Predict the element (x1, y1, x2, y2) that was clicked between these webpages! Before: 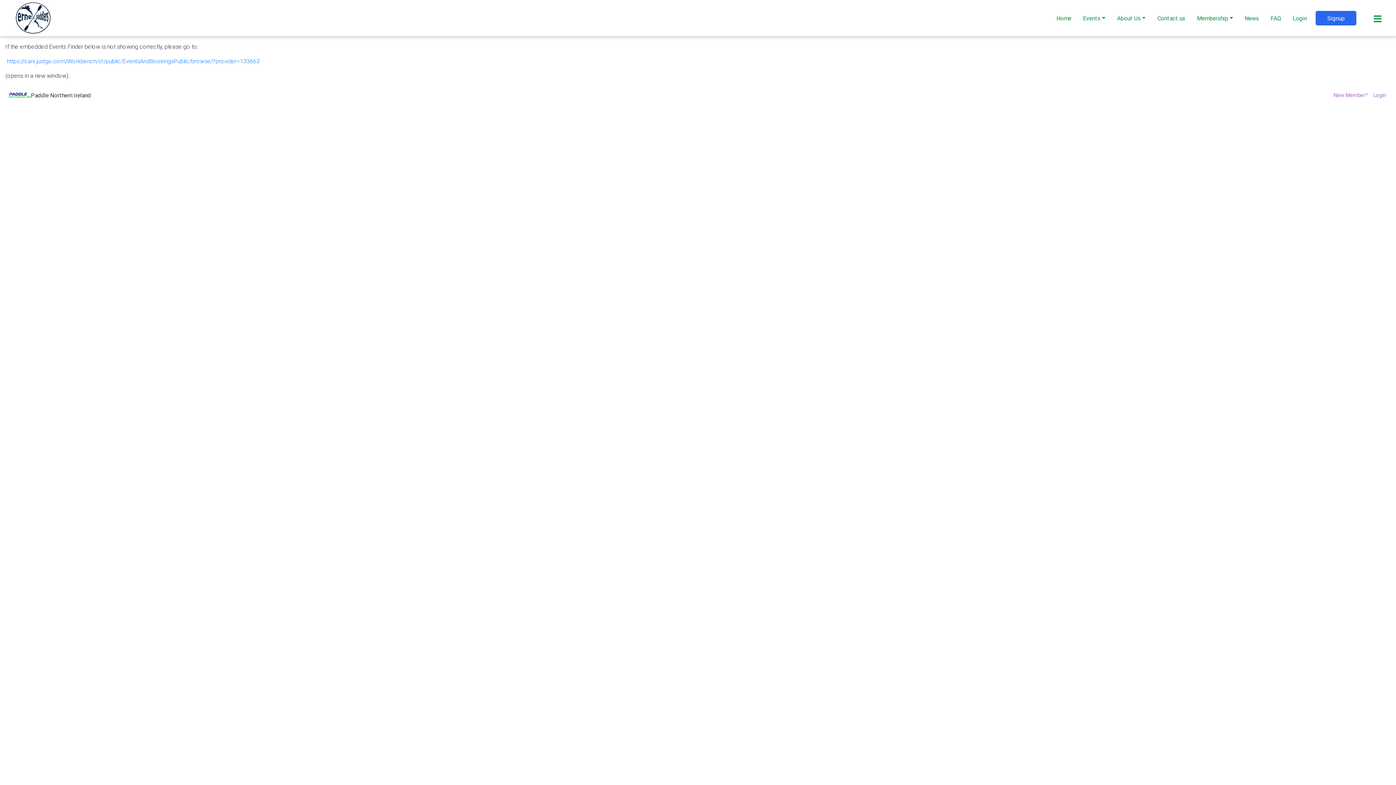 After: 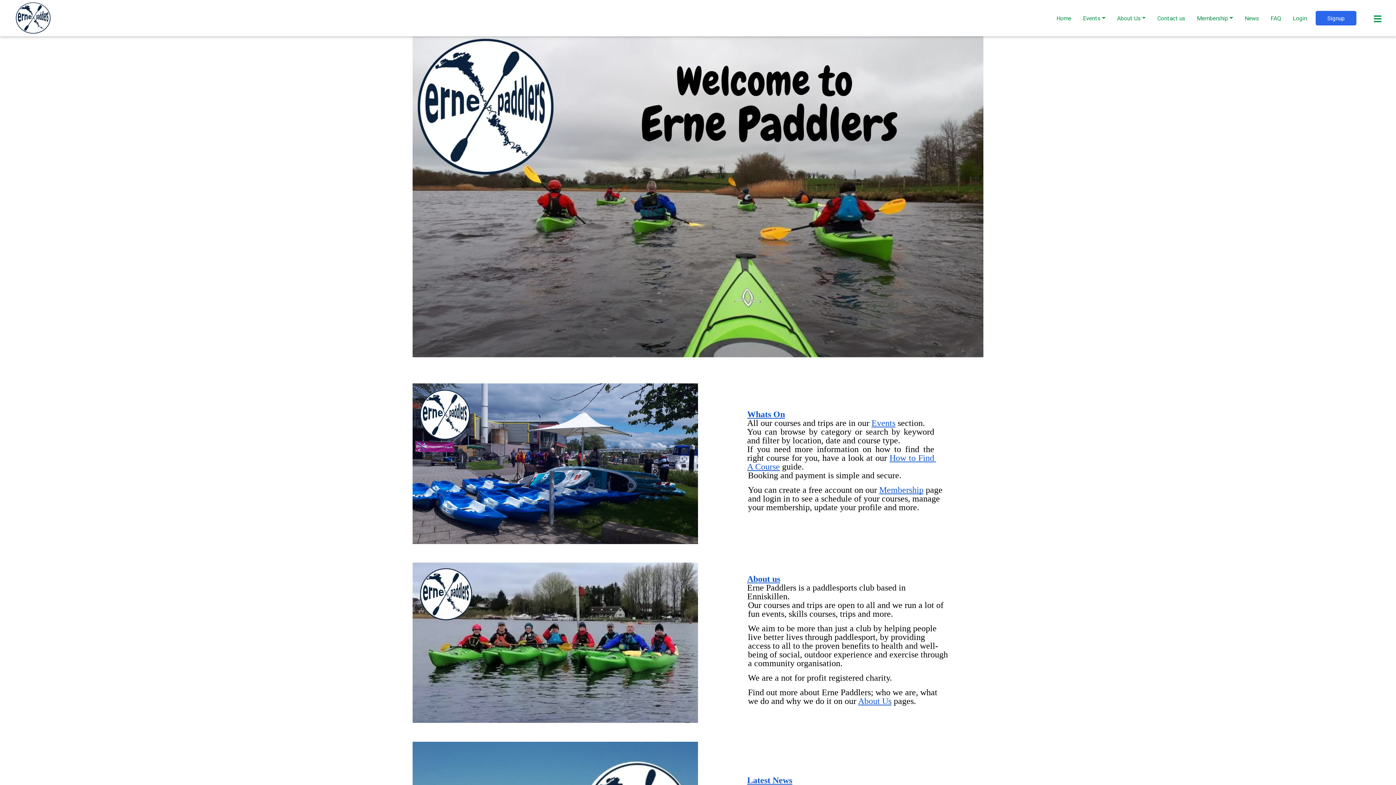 Action: bbox: (14, 0, 1045, 36)